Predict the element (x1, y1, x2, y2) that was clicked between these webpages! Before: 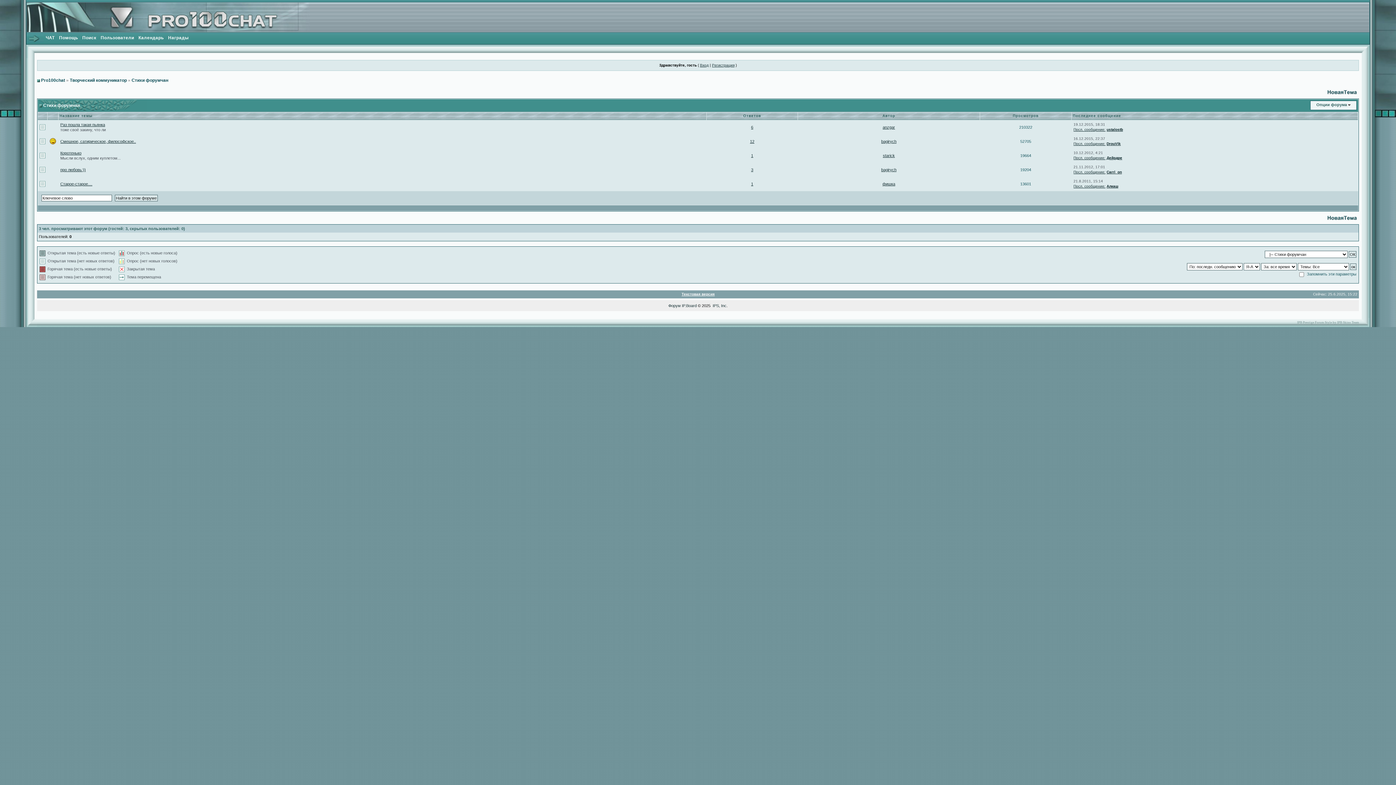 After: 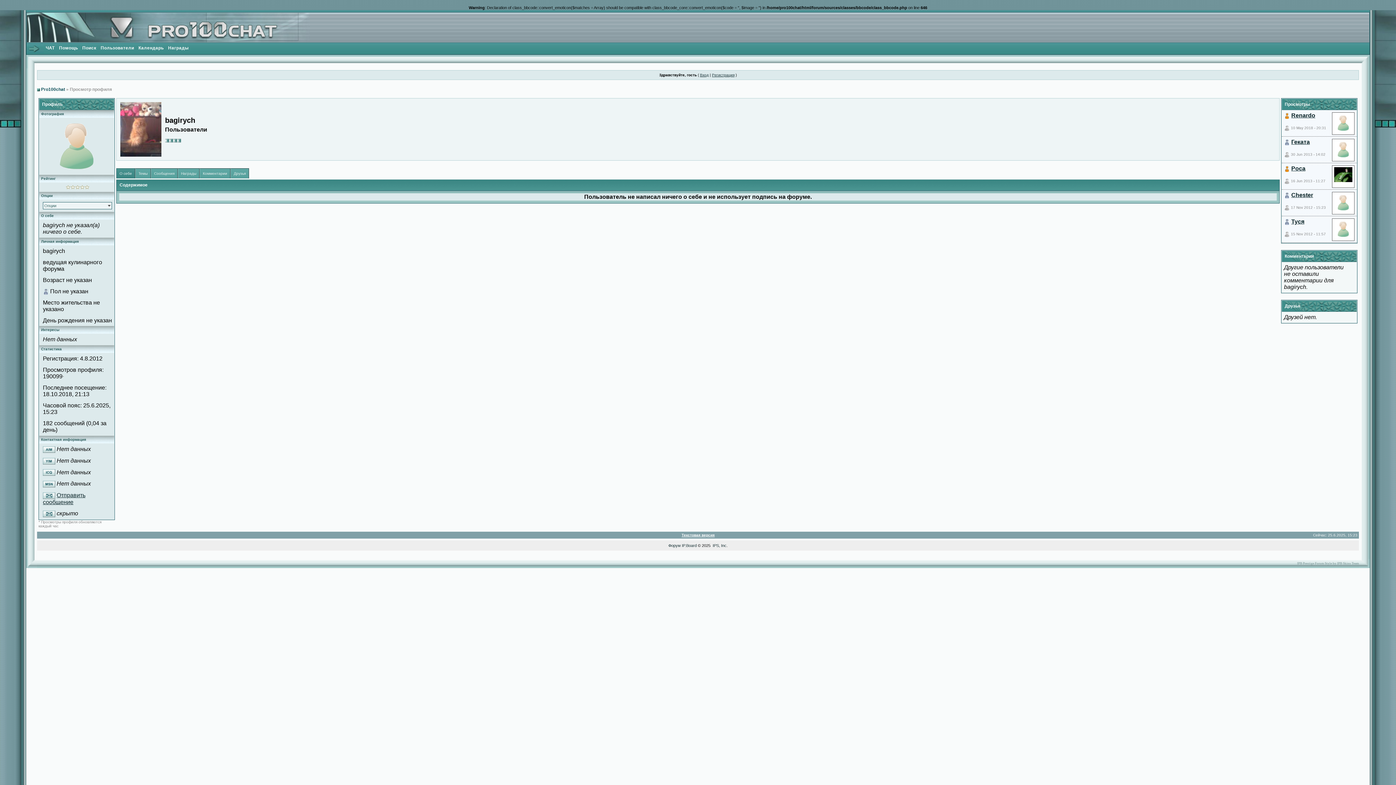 Action: label: bagirych bbox: (881, 139, 896, 143)